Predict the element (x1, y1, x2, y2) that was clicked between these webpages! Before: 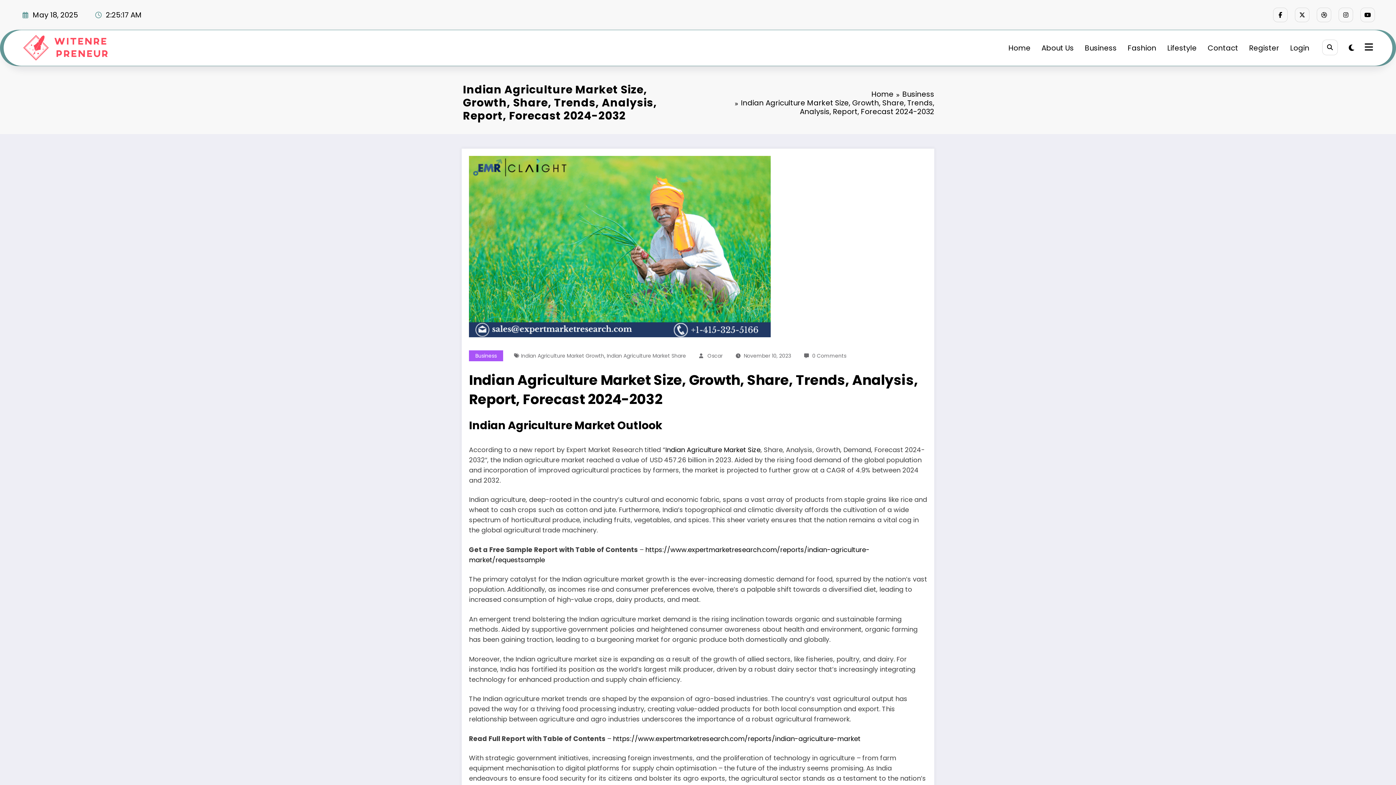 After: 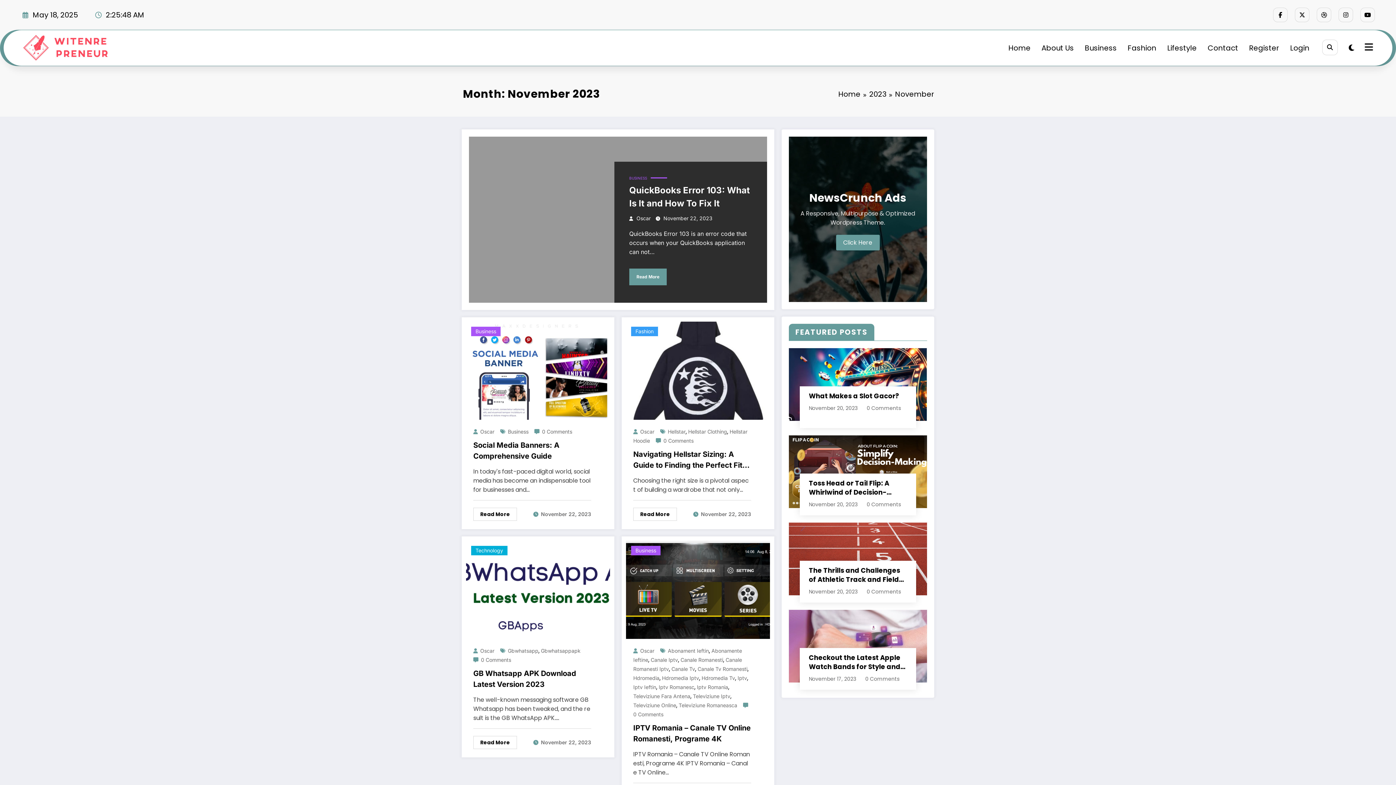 Action: label: November 10, 2023 bbox: (744, 352, 791, 359)